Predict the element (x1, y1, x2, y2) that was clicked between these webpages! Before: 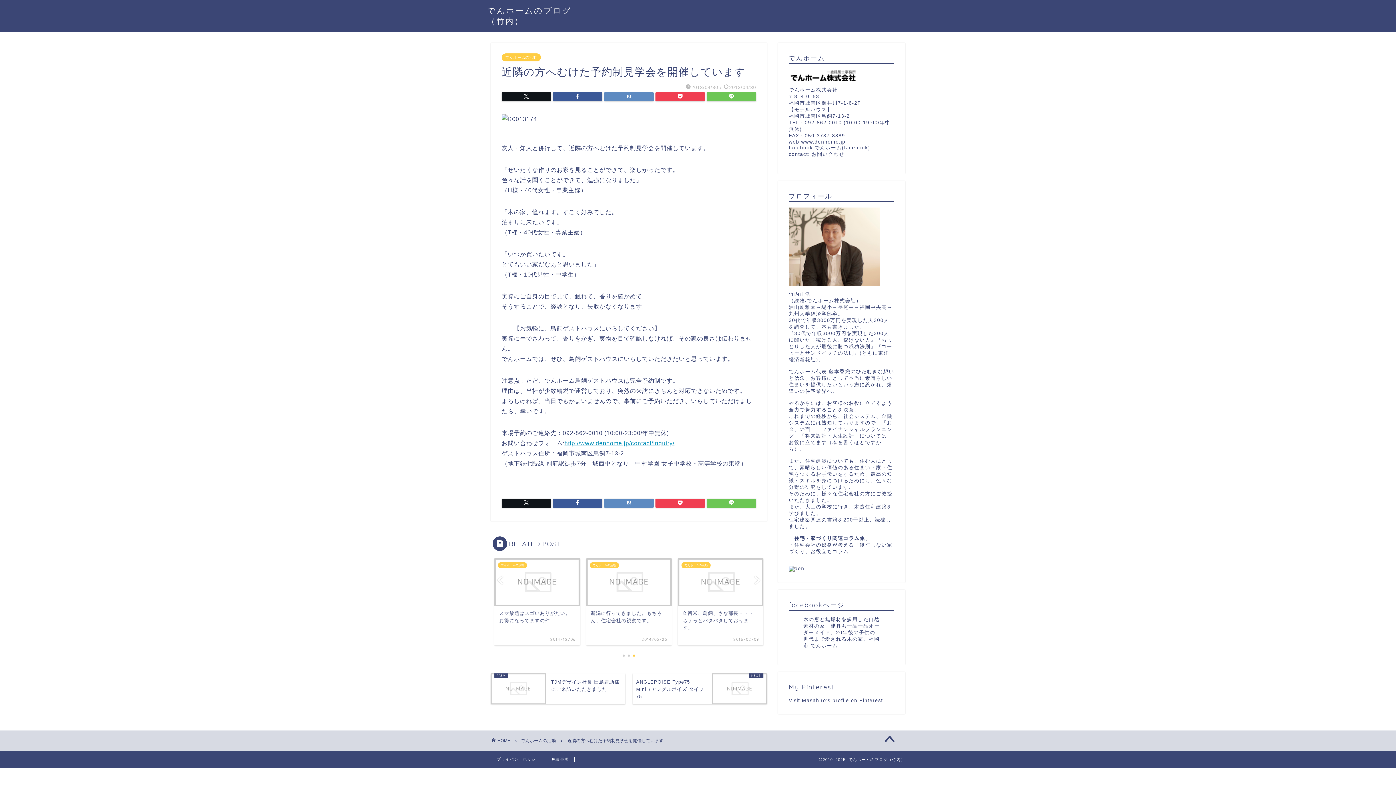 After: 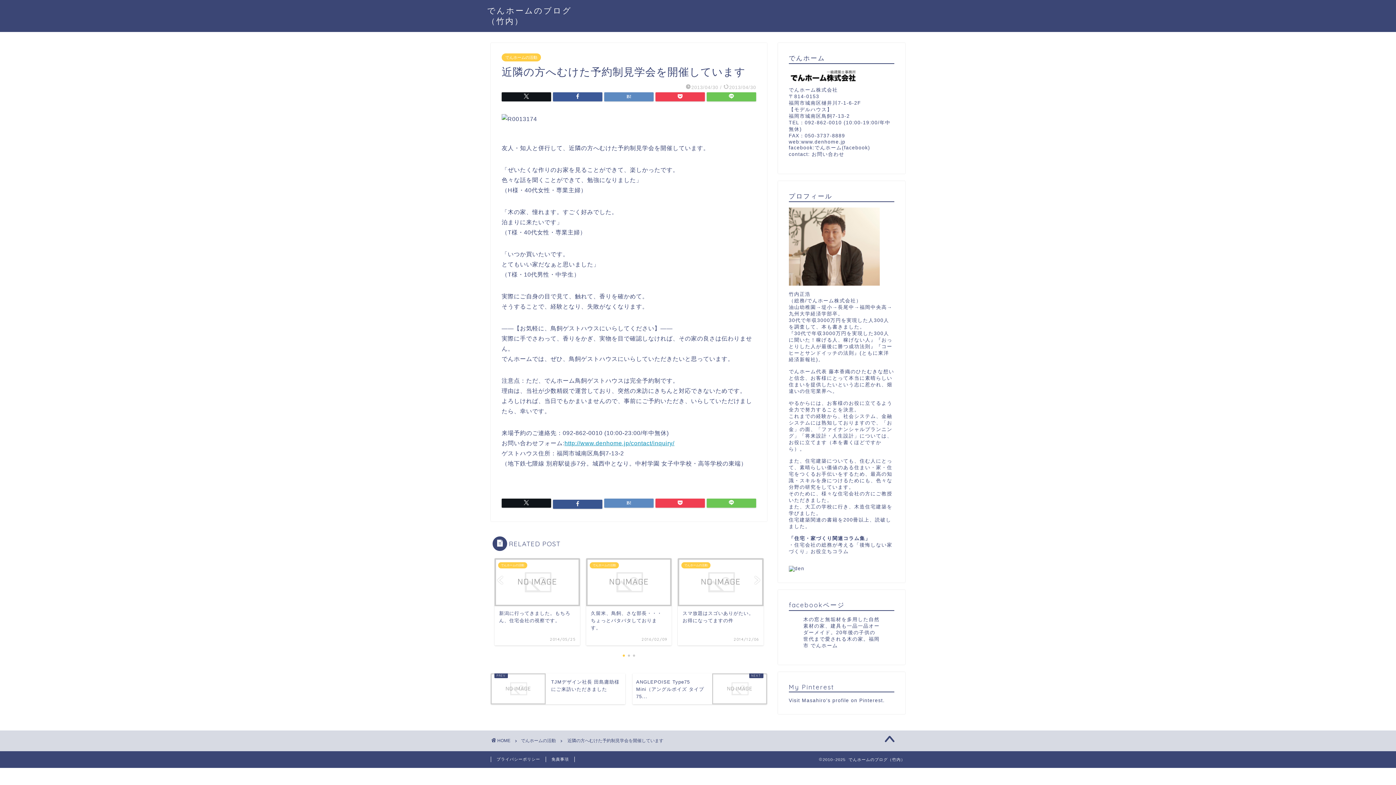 Action: bbox: (553, 498, 602, 508)